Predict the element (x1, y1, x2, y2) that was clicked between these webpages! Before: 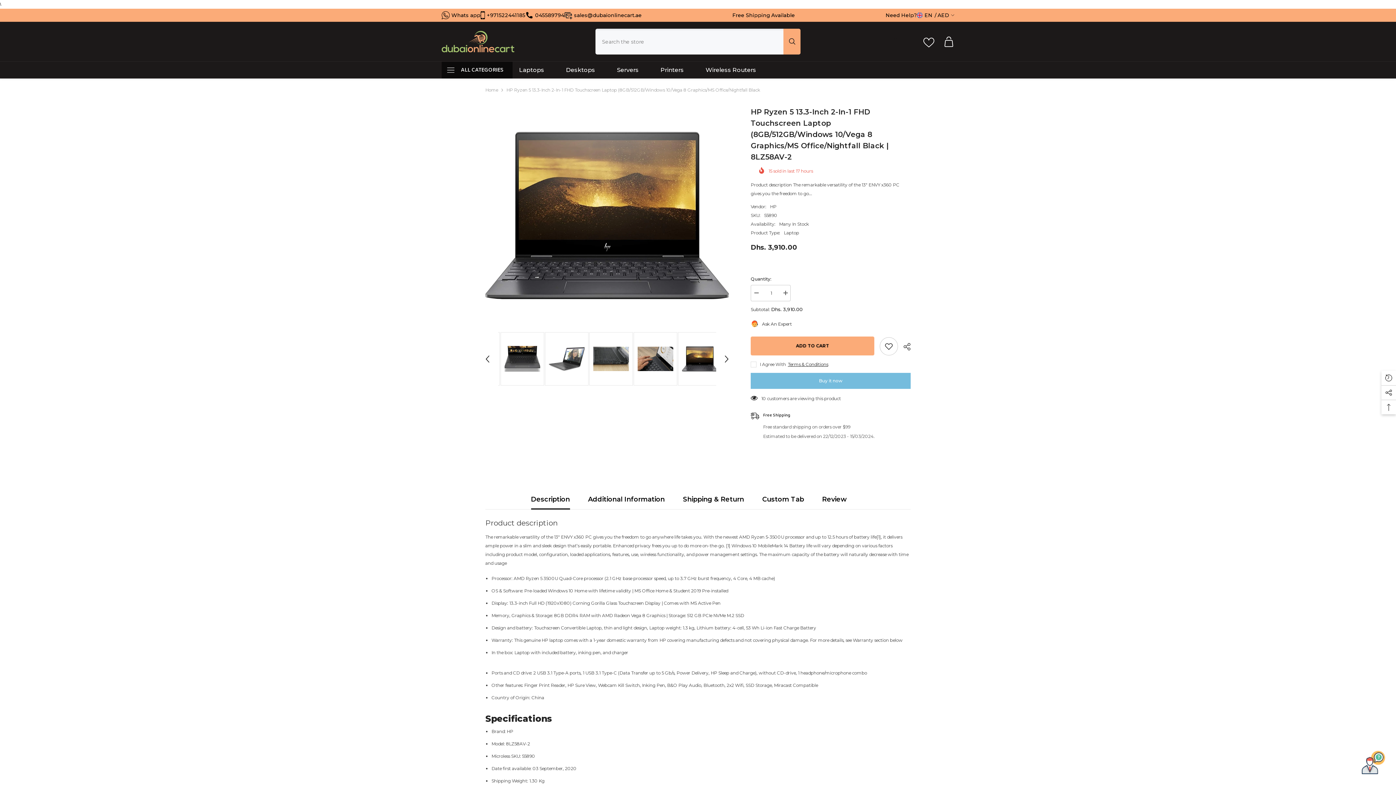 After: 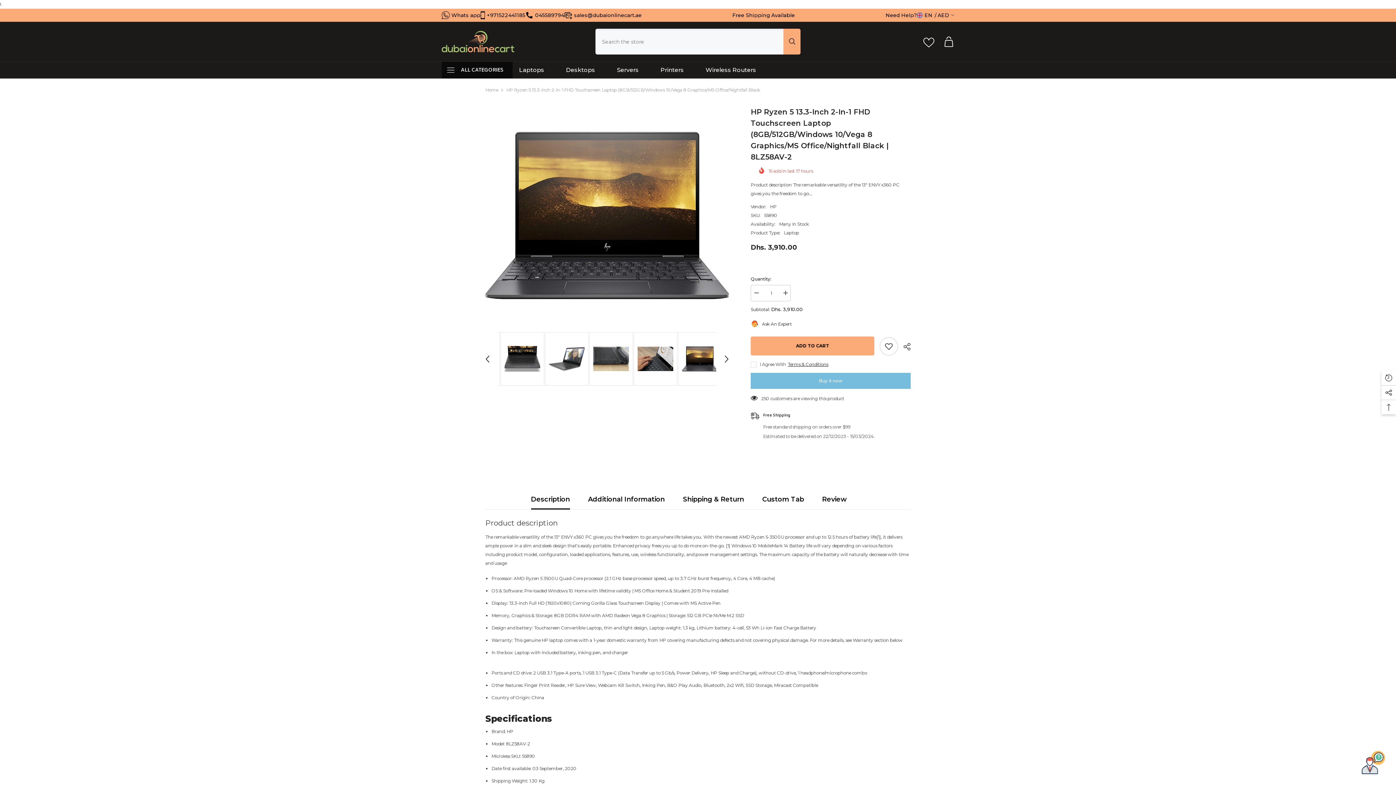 Action: label: Decrease quantity for HP Ryzen 5 13.3-Inch 2-in-1 FHD Touchscreen Laptop (8GB/512GB/Windows 10/Vega 8 Graphics/MS Office/Nightfall Black | 8LZ58AV-2 bbox: (750, 285, 761, 301)